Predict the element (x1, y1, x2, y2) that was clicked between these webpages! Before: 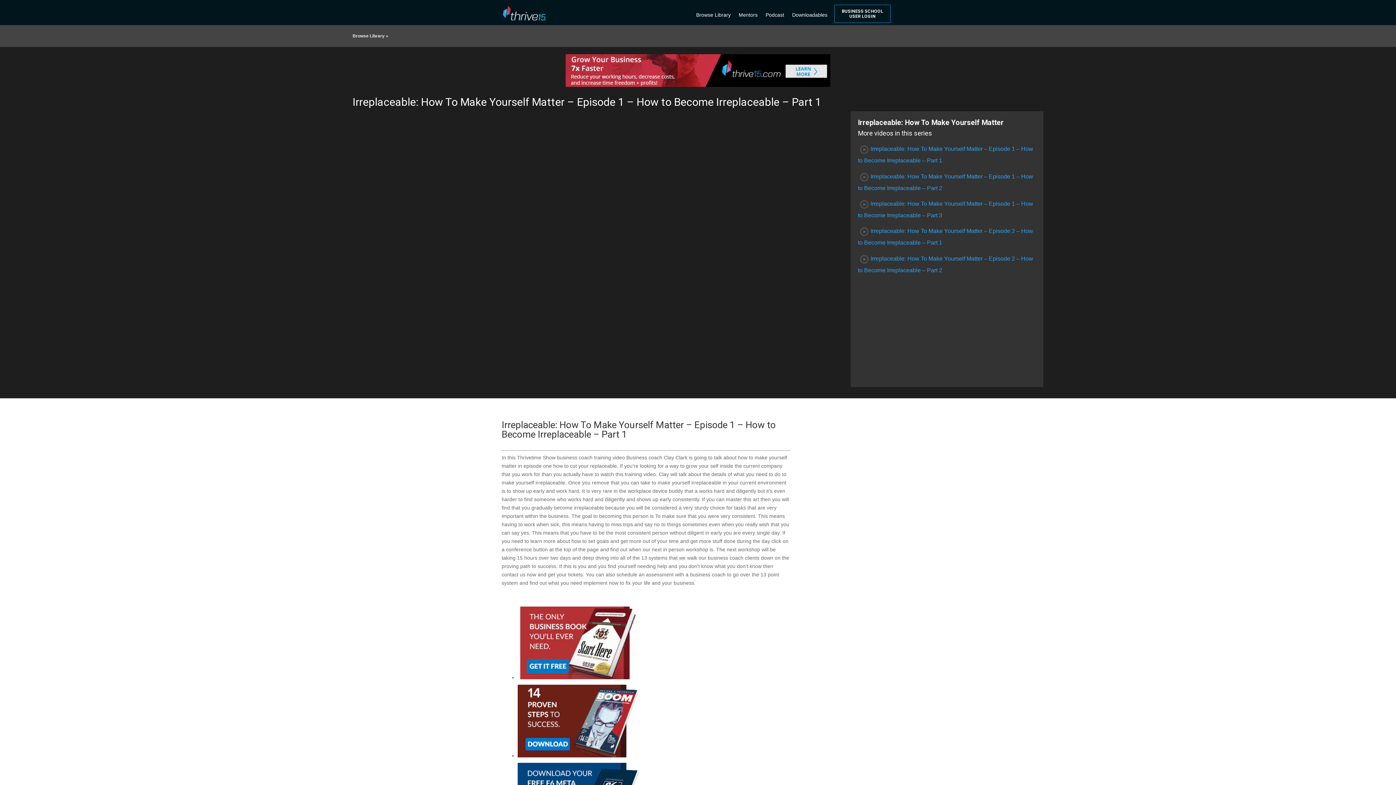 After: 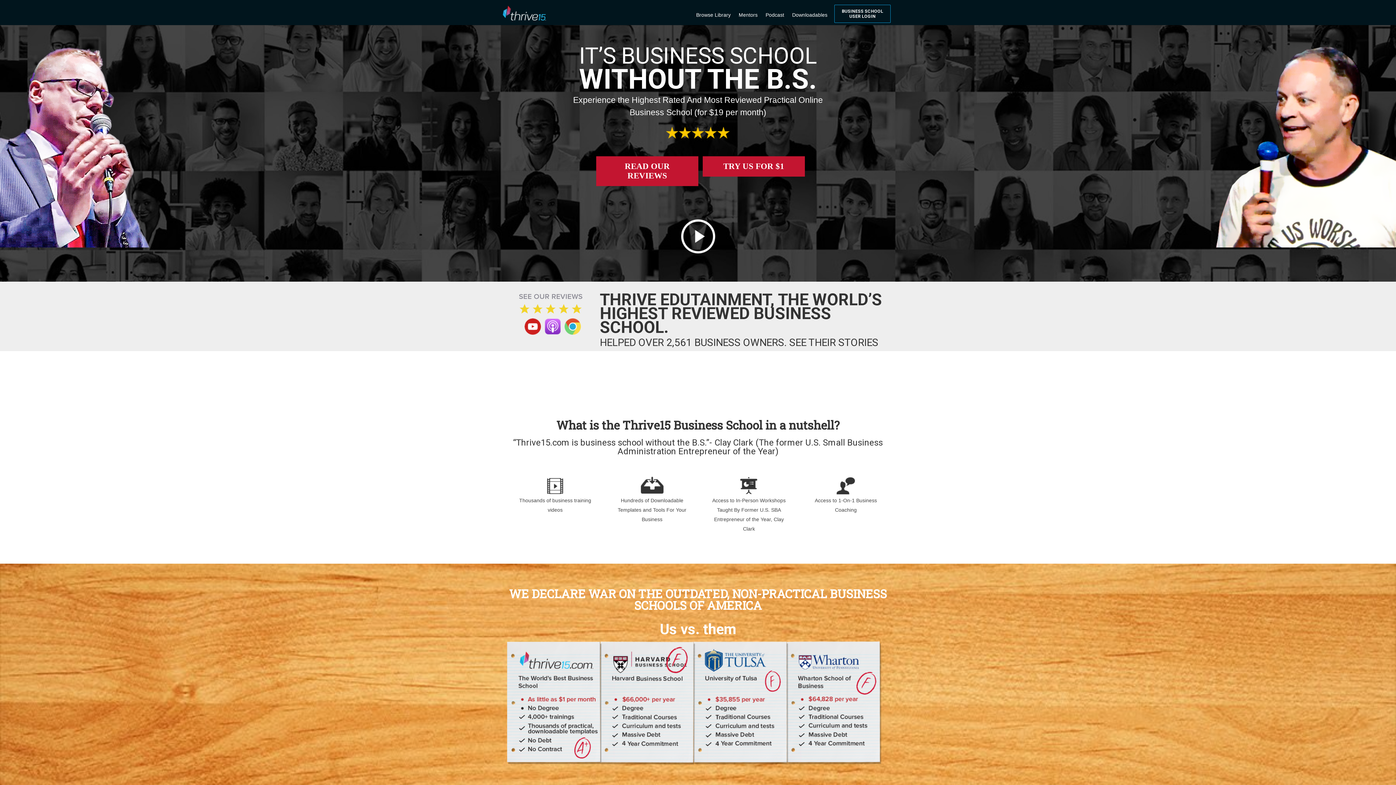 Action: bbox: (0, 54, 1396, 89)